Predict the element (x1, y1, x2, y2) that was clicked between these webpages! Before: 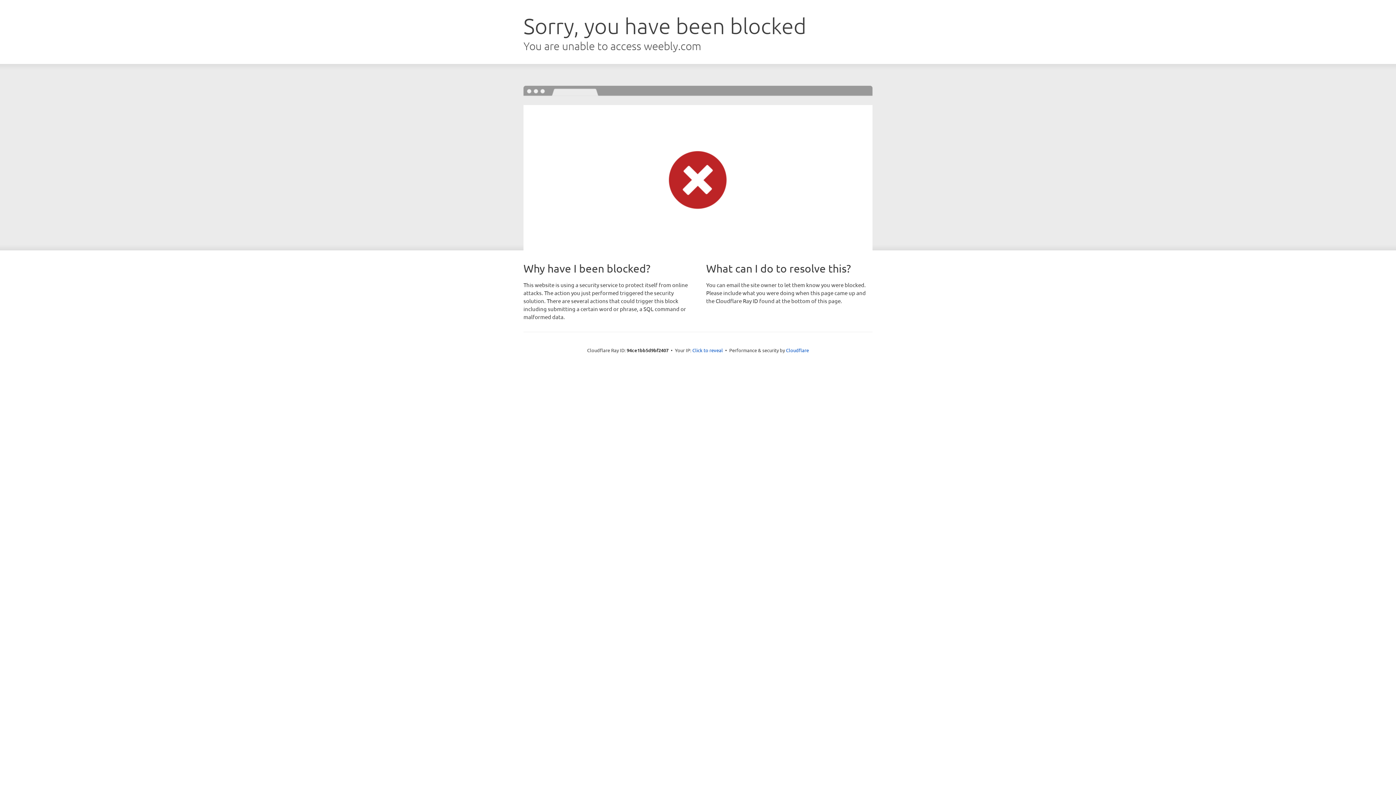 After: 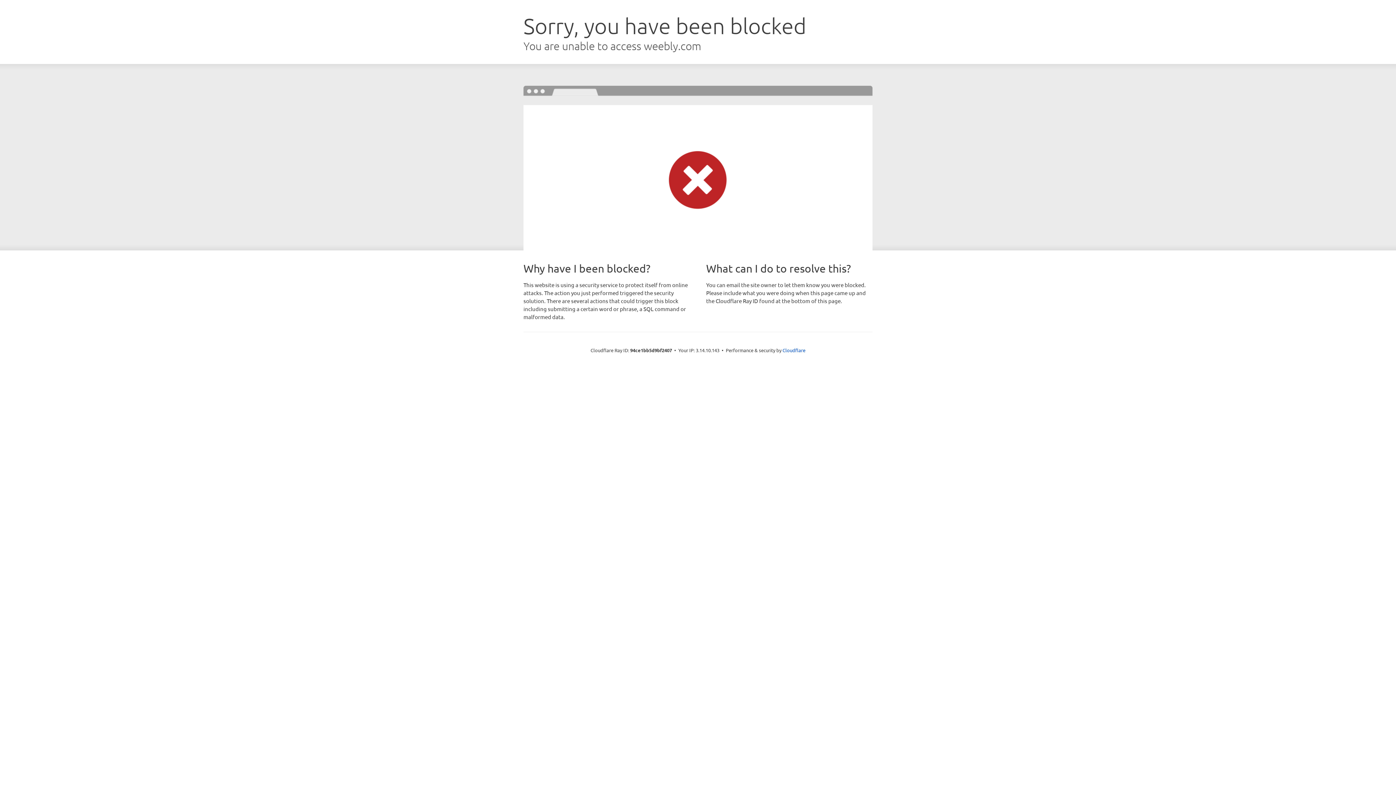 Action: bbox: (692, 346, 723, 353) label: Click to reveal